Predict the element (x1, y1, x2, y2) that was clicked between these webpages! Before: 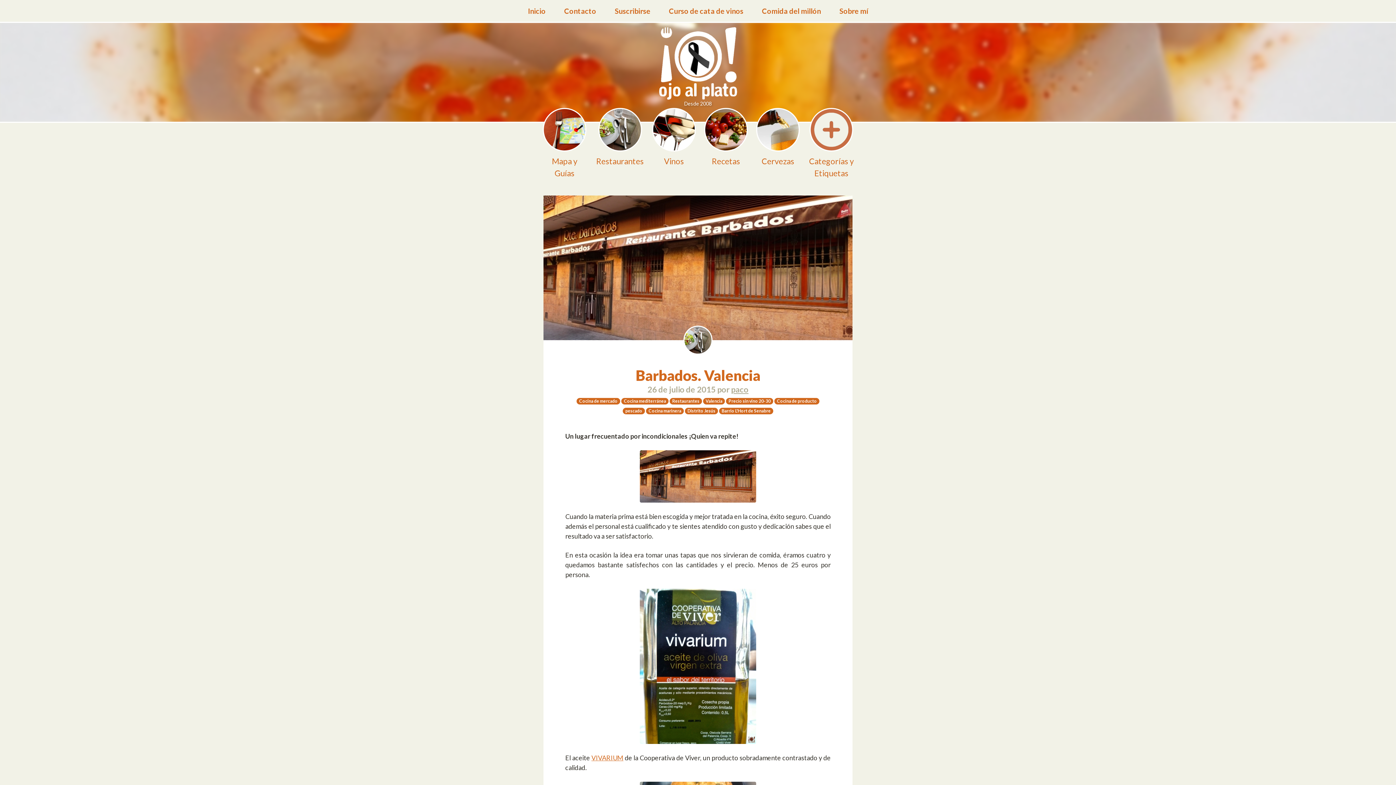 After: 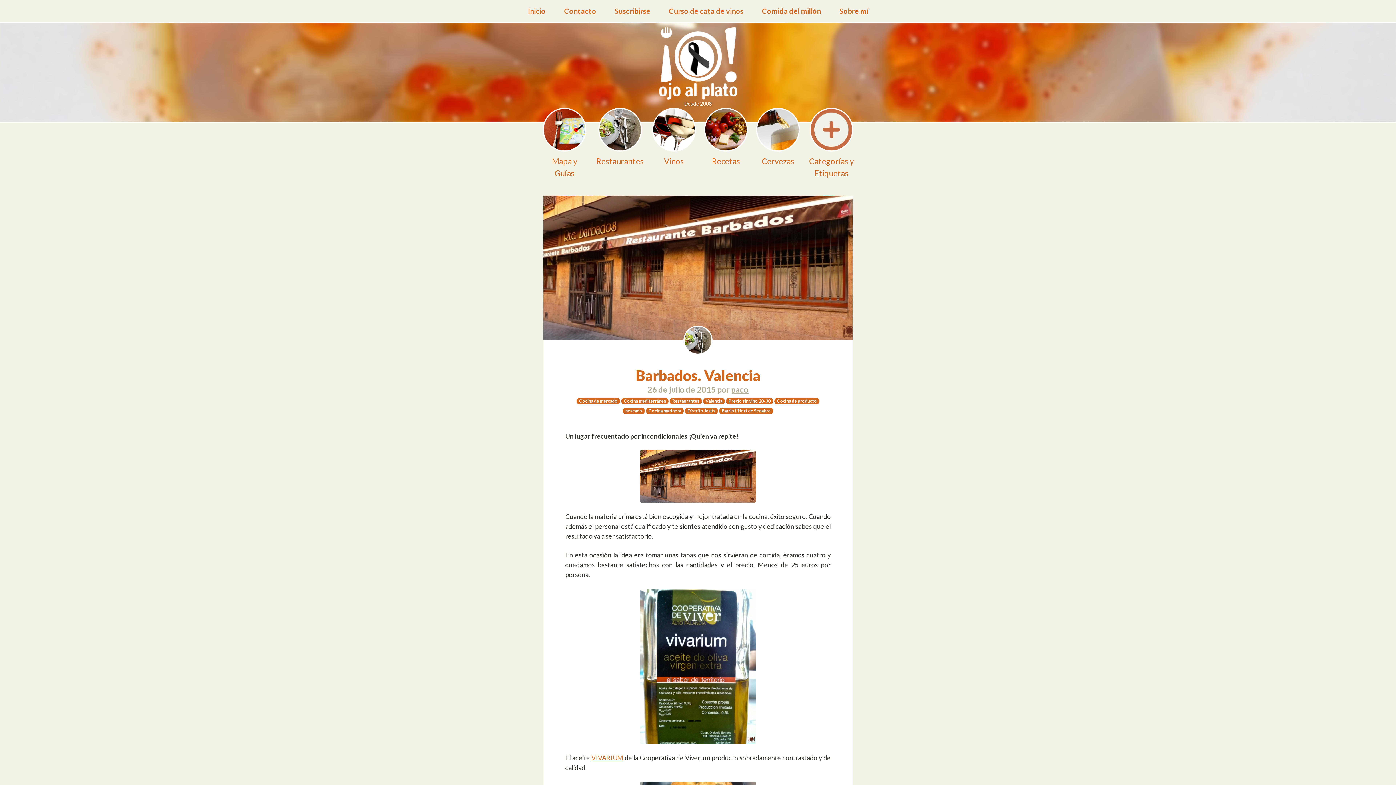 Action: label: Barbados. Valencia bbox: (635, 367, 760, 384)